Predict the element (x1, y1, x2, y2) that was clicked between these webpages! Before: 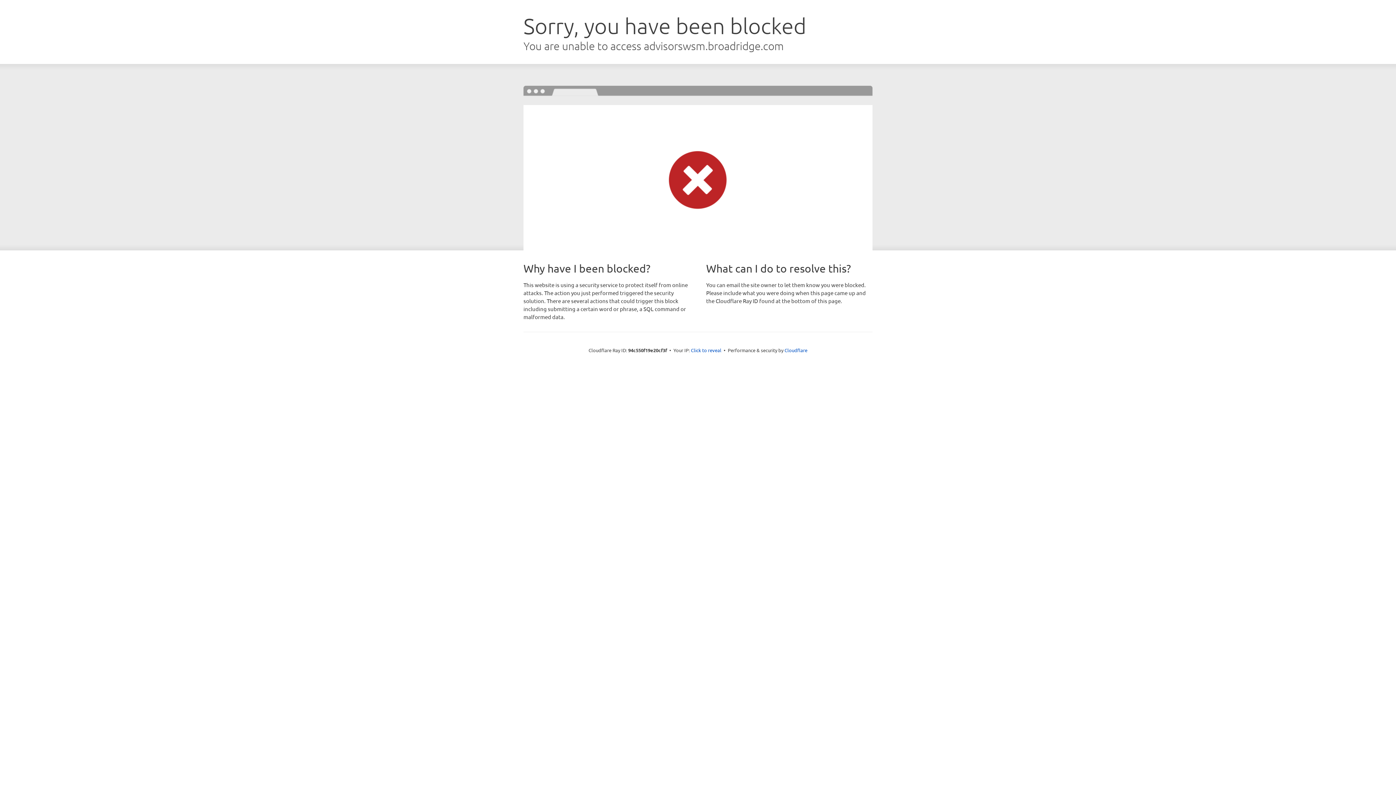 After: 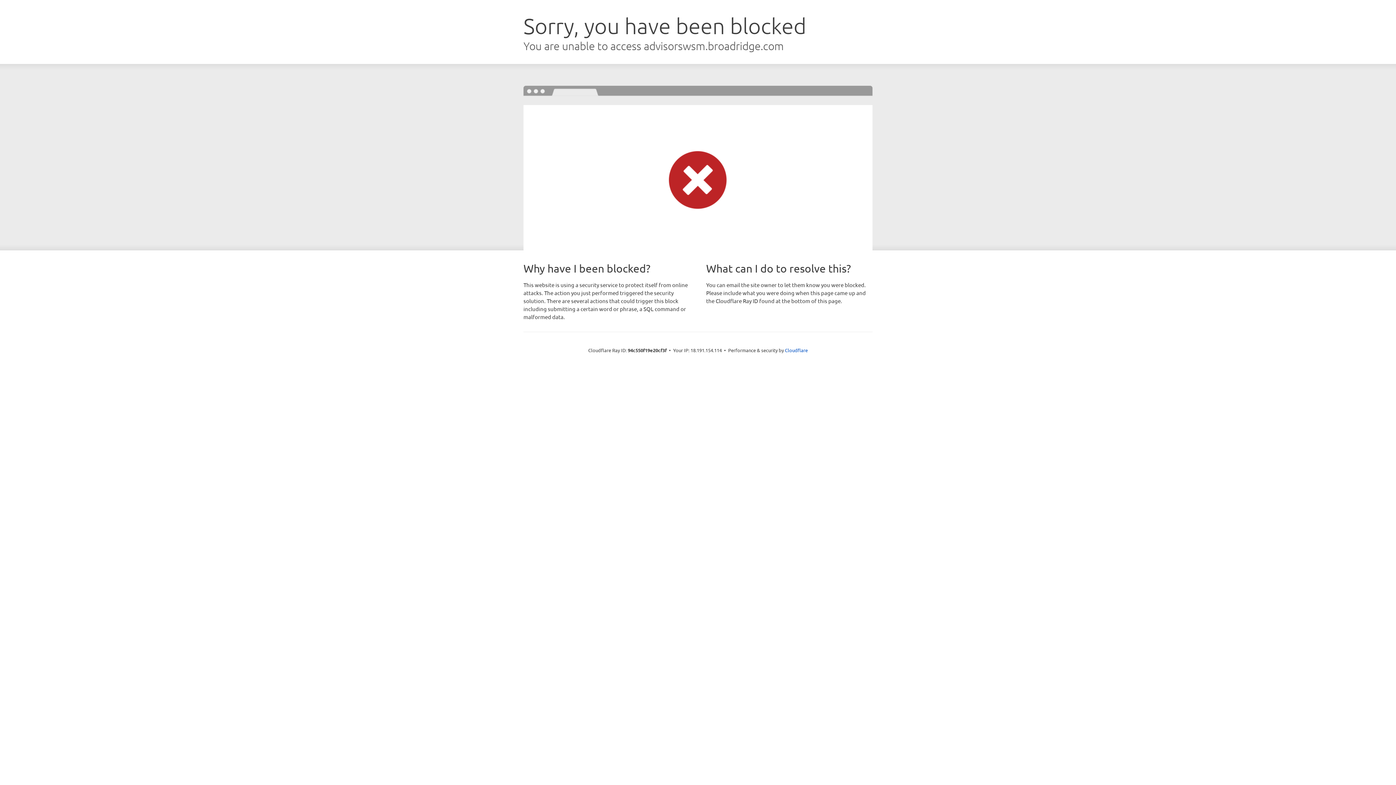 Action: bbox: (691, 346, 721, 353) label: Click to reveal